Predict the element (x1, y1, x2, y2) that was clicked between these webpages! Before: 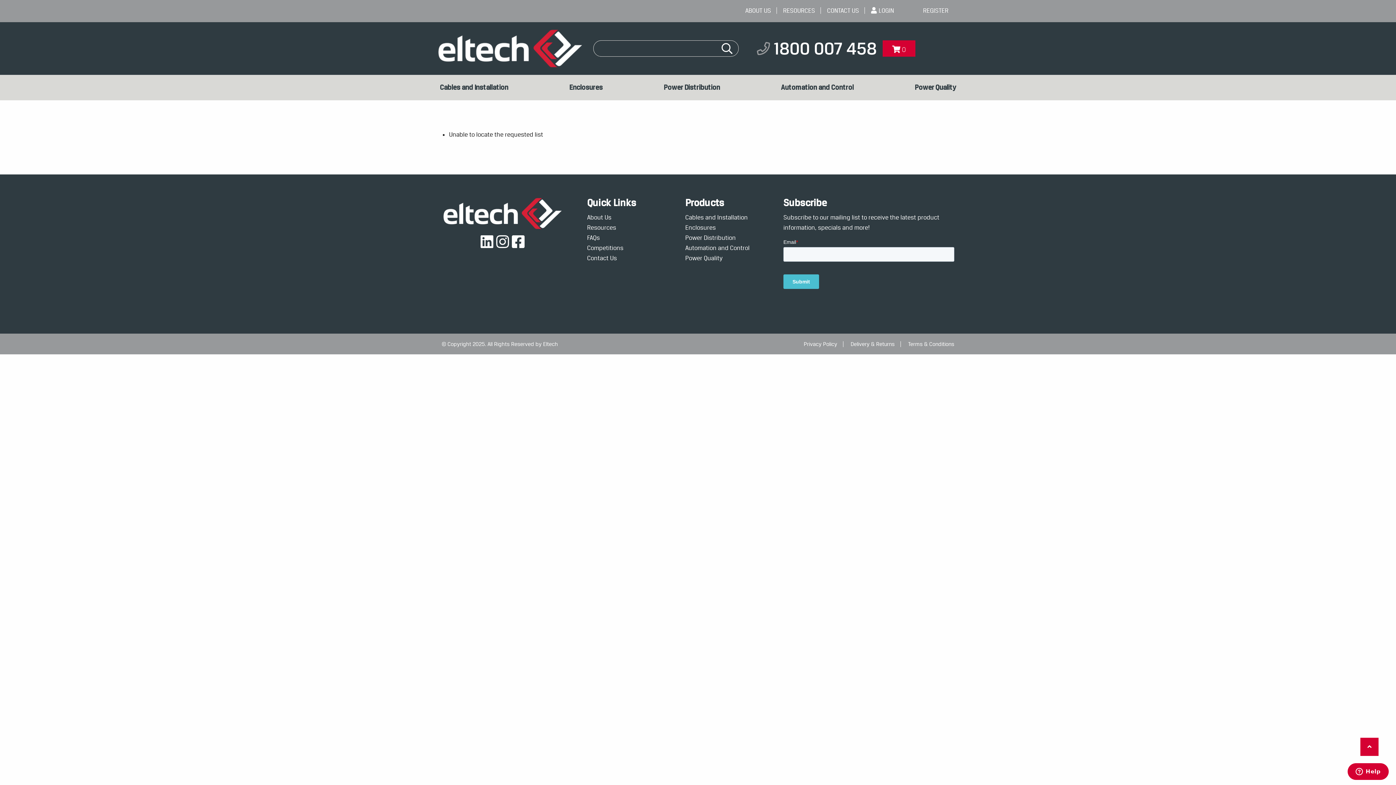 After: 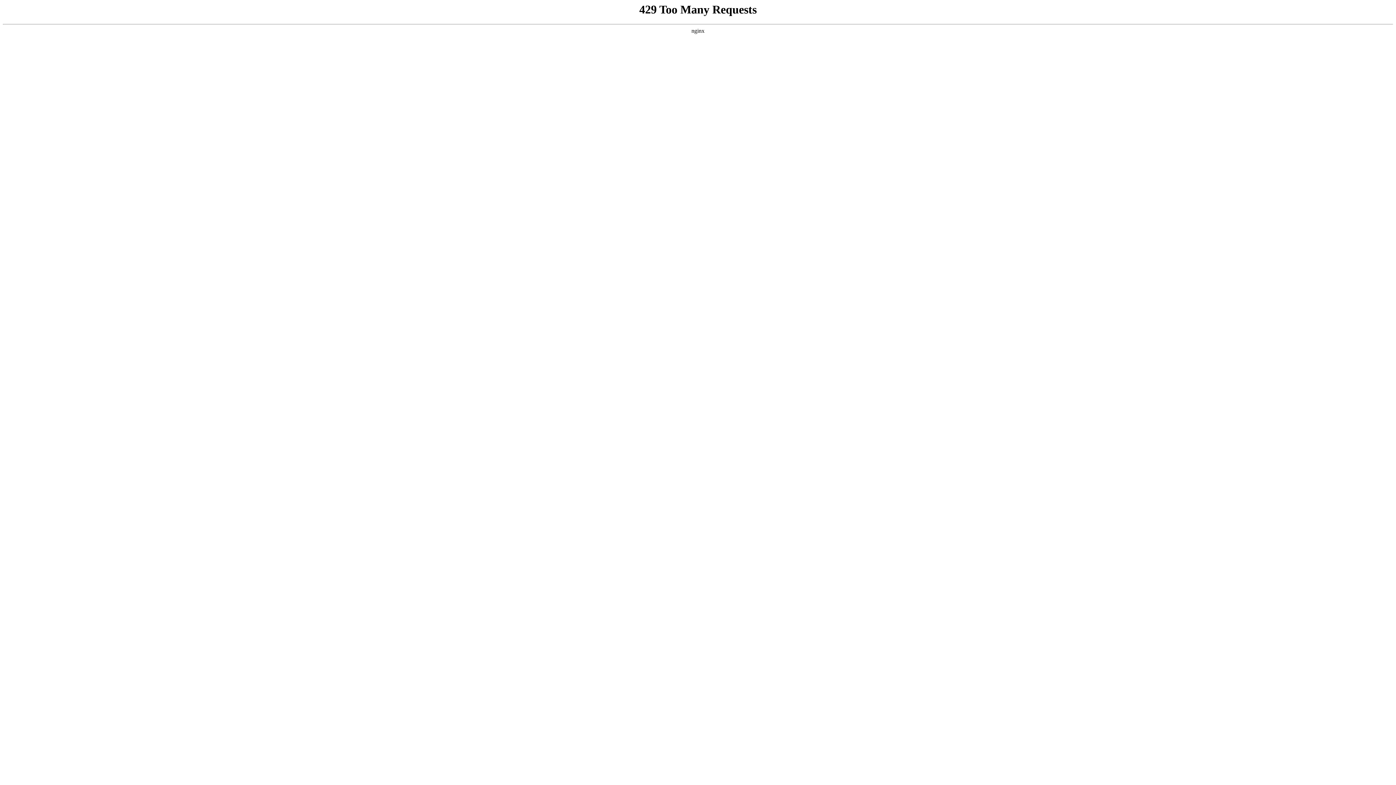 Action: label: RESOURCES bbox: (783, 7, 821, 13)